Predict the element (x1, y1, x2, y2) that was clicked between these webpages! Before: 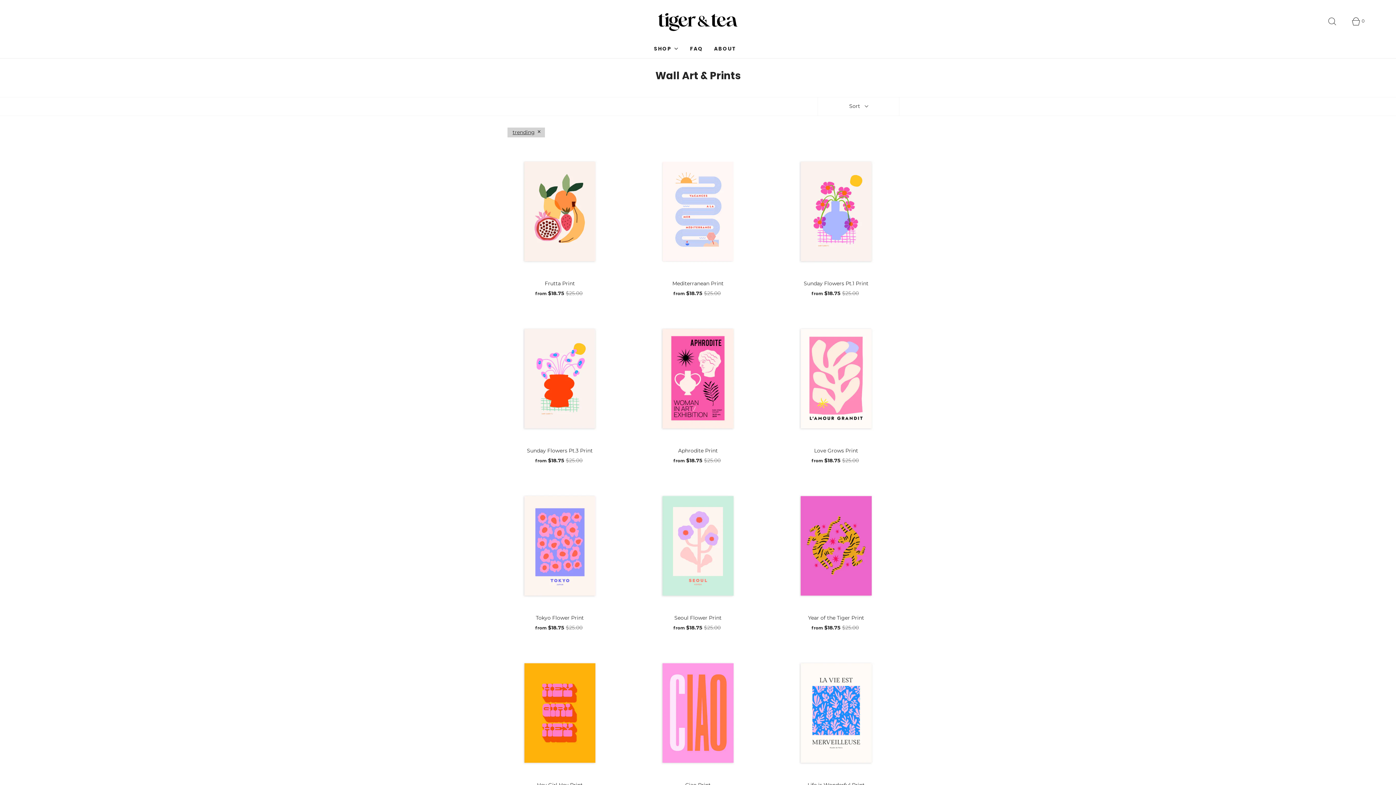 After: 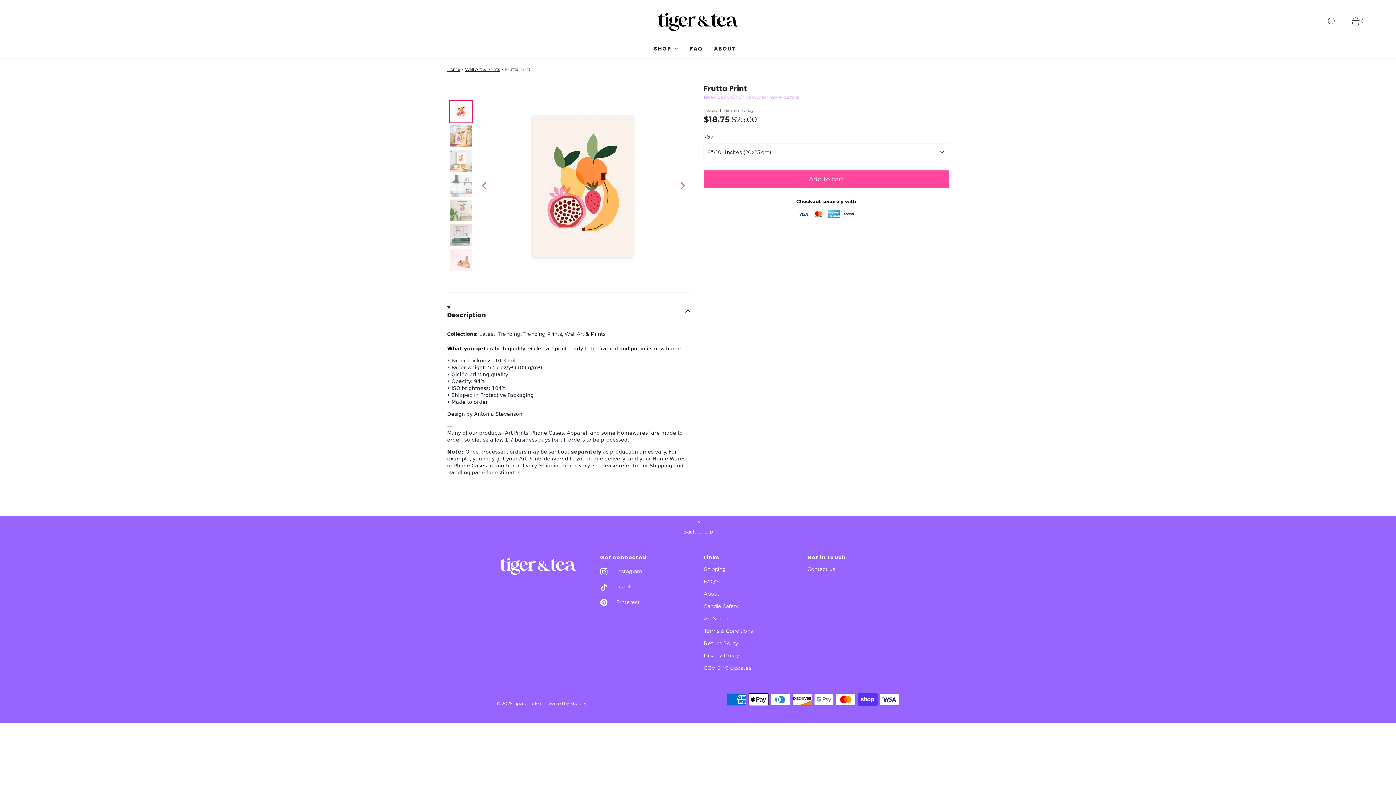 Action: bbox: (496, 148, 623, 274)